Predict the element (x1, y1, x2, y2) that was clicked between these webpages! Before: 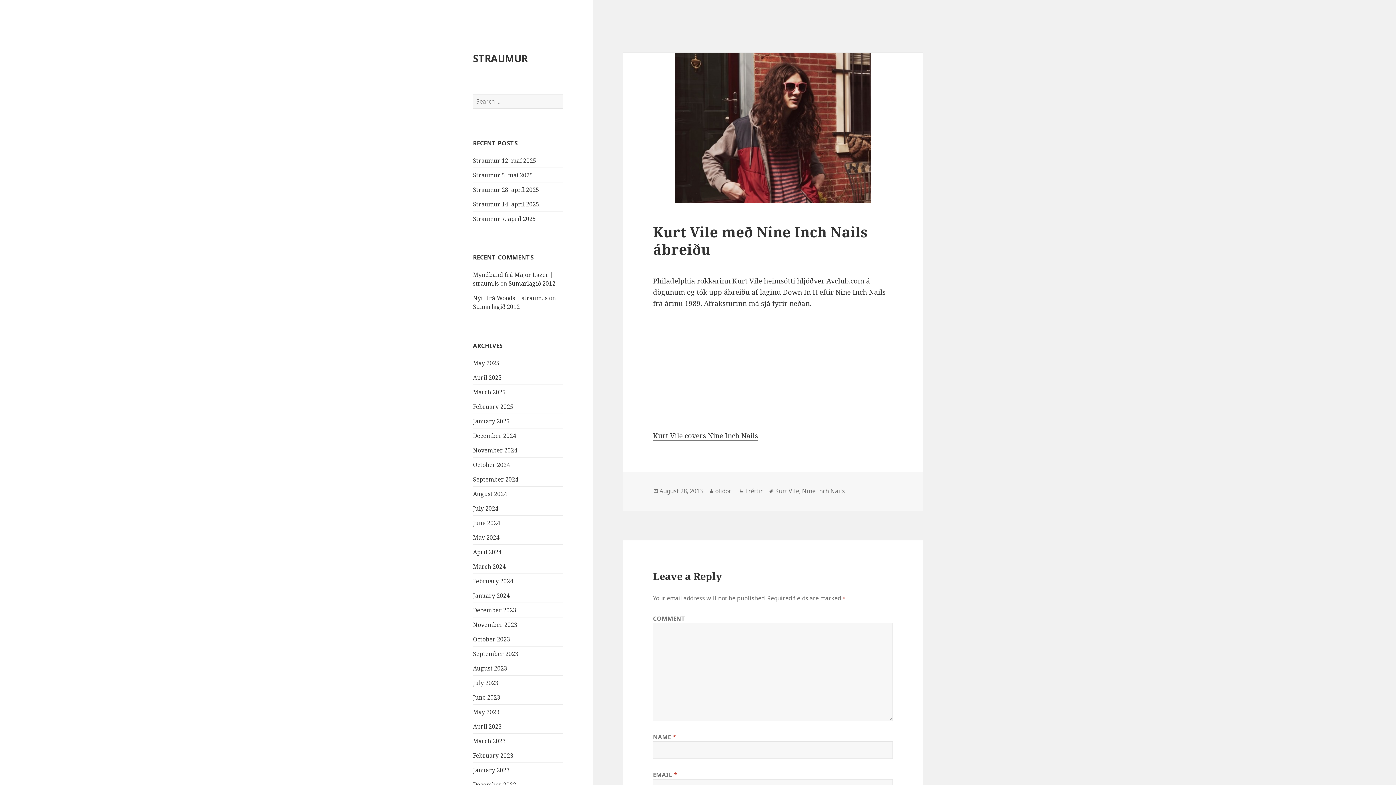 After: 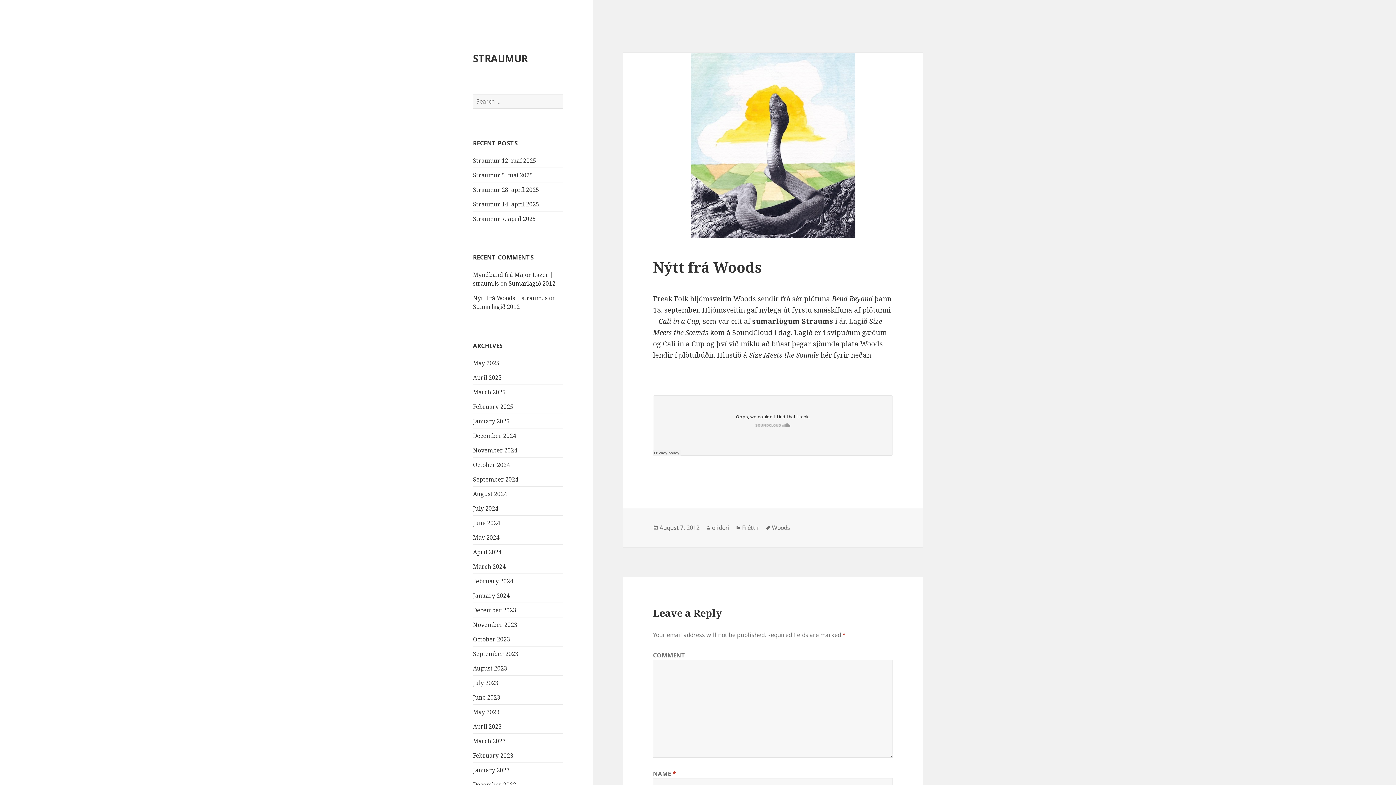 Action: label: Nýtt frá Woods | straum.is bbox: (473, 294, 547, 302)